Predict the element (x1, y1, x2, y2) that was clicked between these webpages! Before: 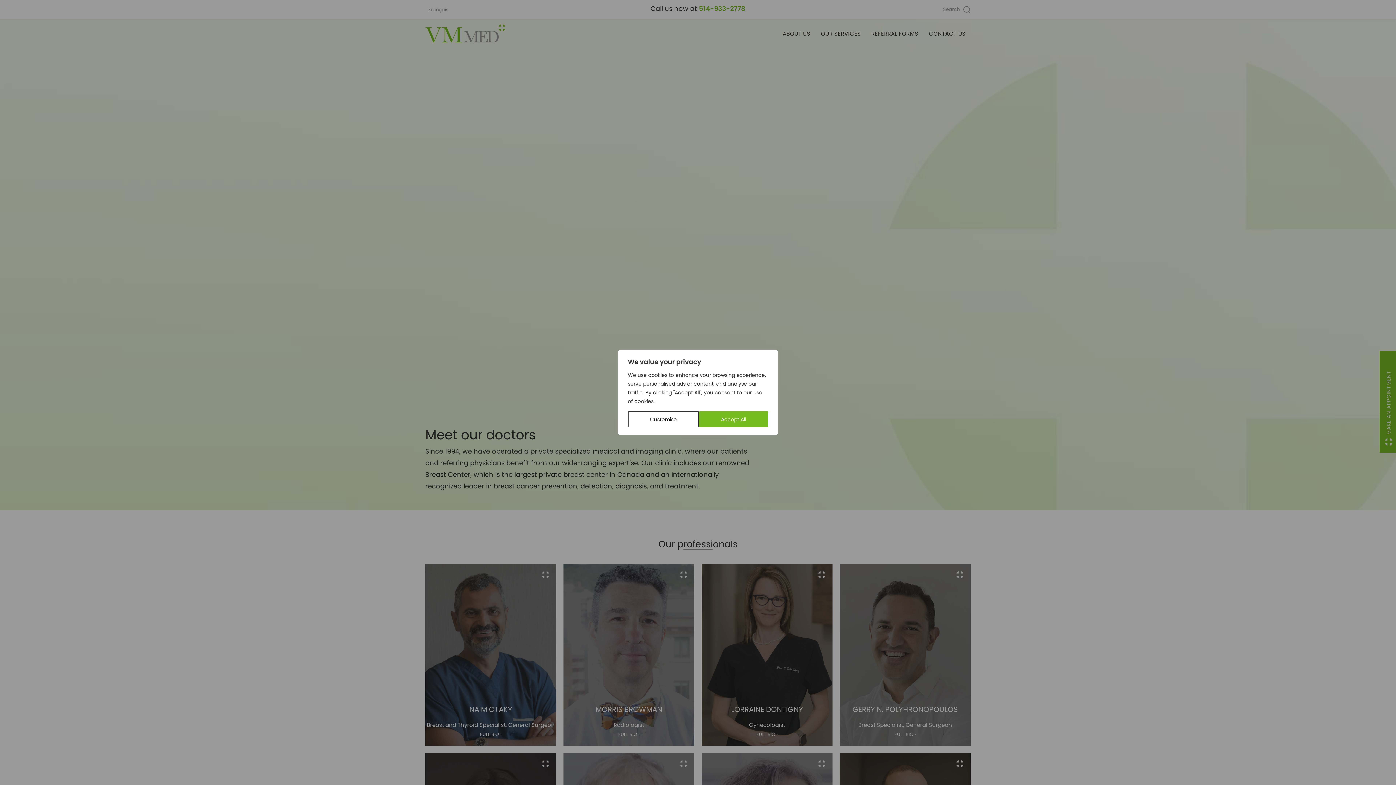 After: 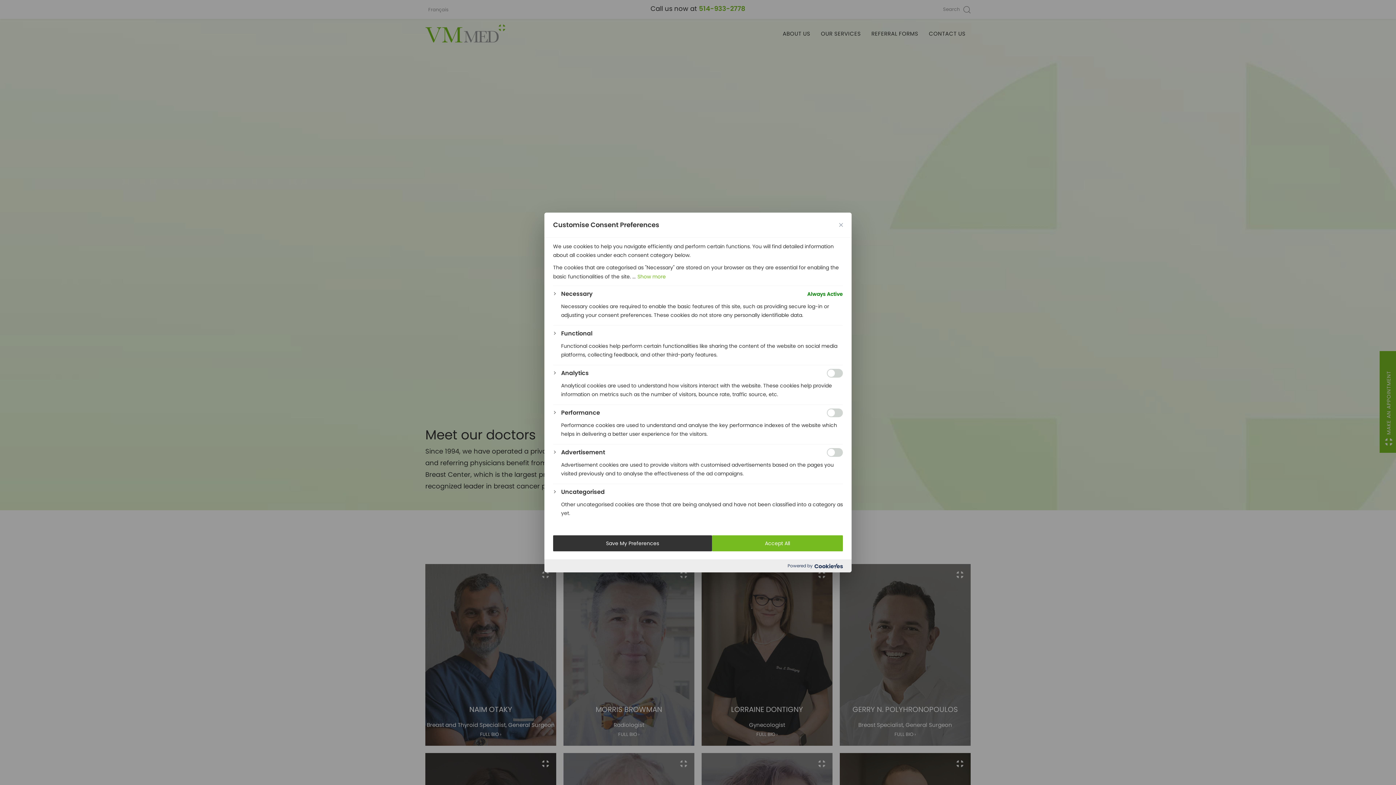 Action: label: Customise bbox: (628, 411, 699, 427)